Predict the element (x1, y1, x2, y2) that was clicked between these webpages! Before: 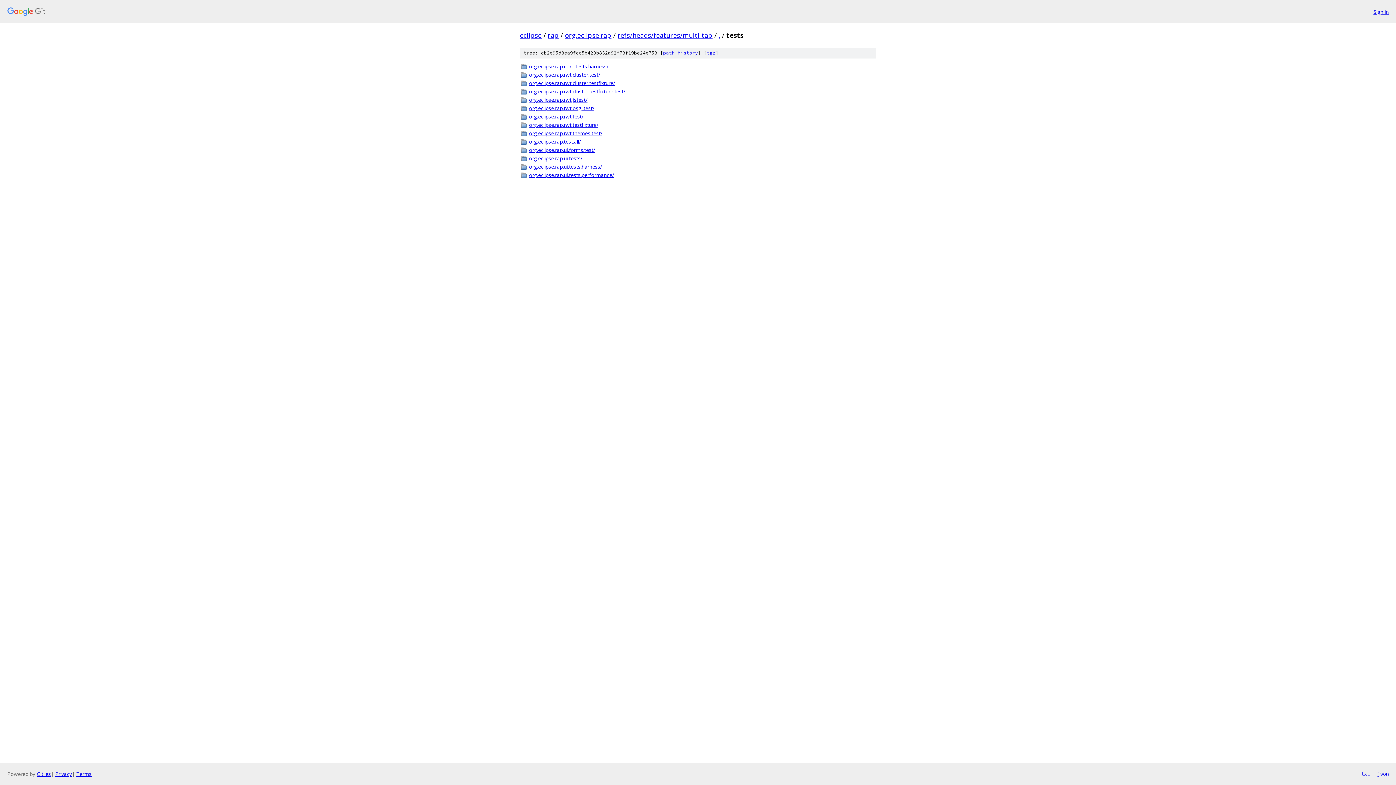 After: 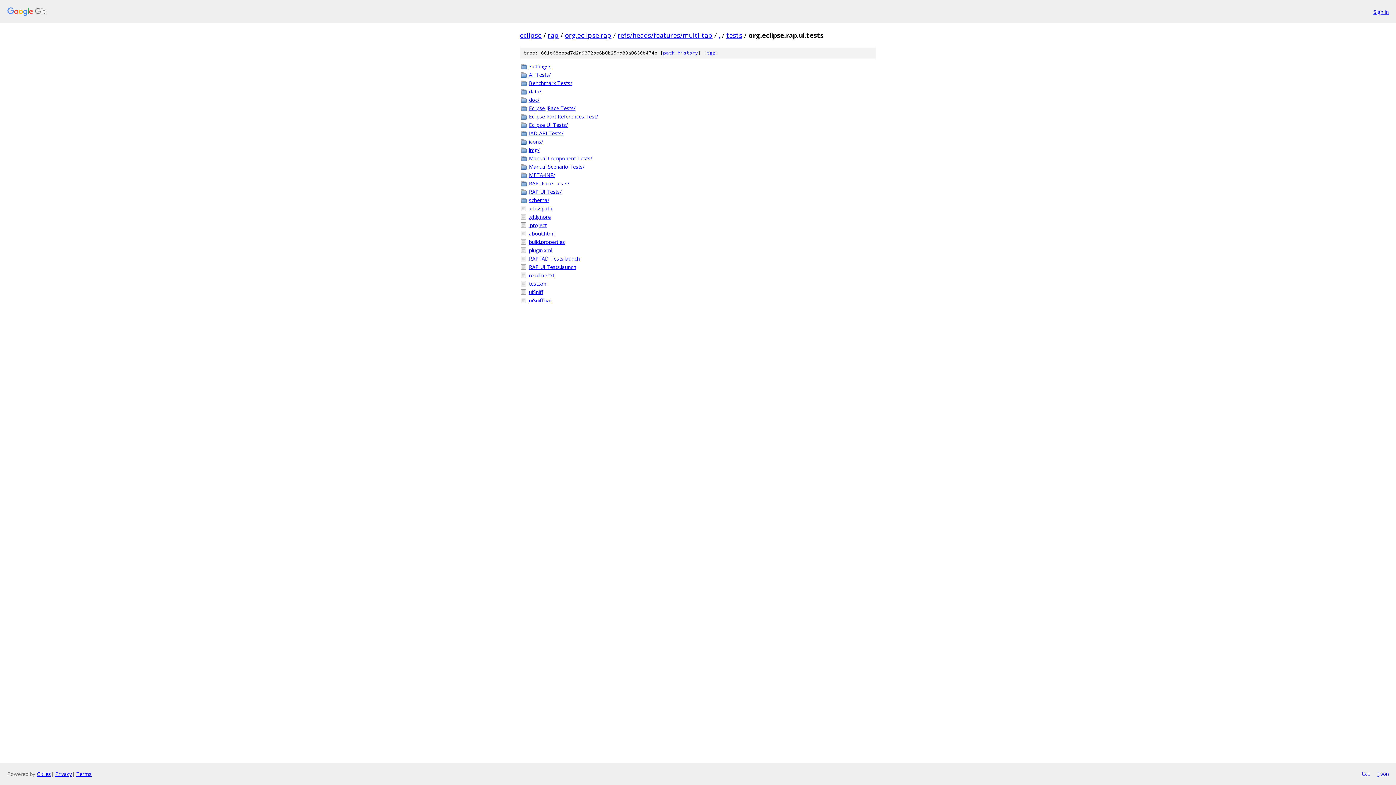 Action: bbox: (529, 154, 876, 162) label: org.eclipse.rap.ui.tests/